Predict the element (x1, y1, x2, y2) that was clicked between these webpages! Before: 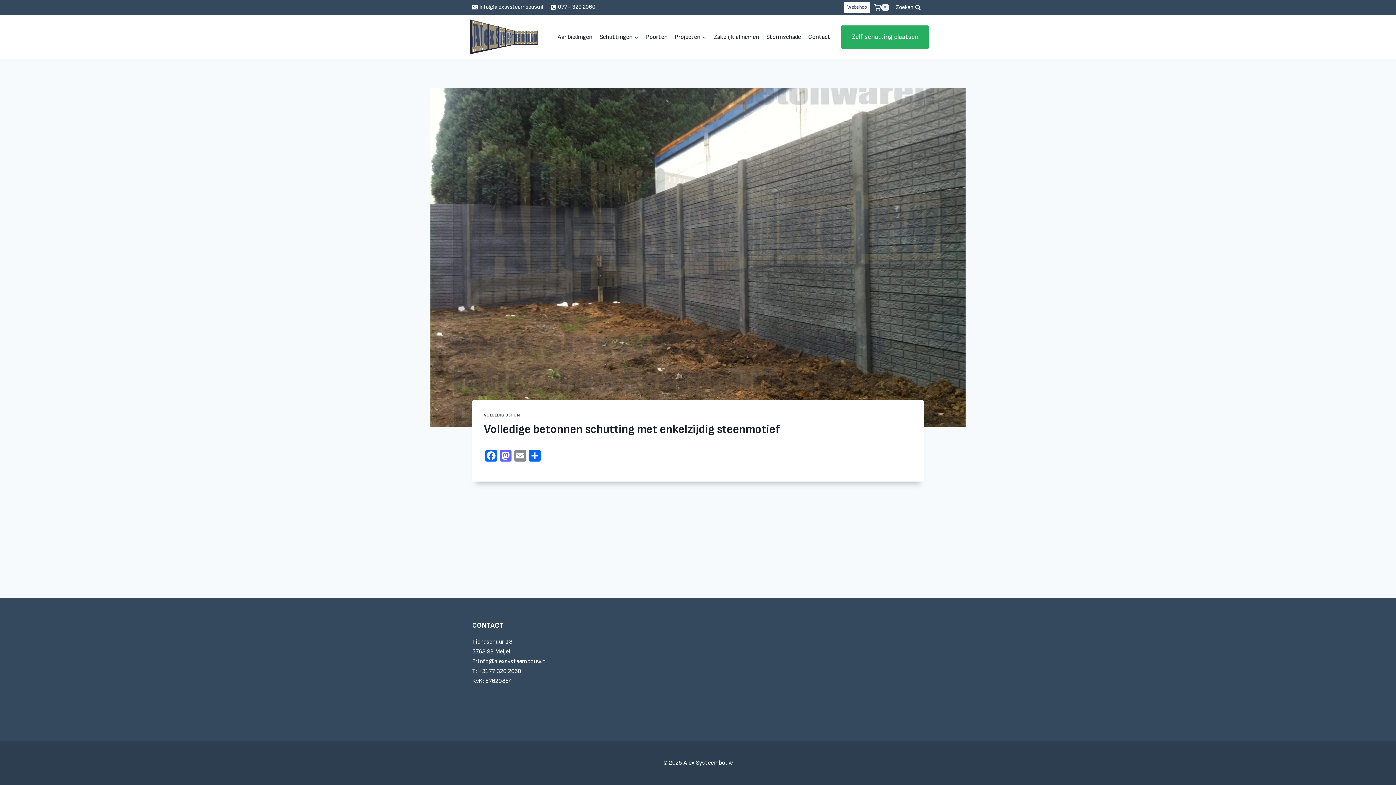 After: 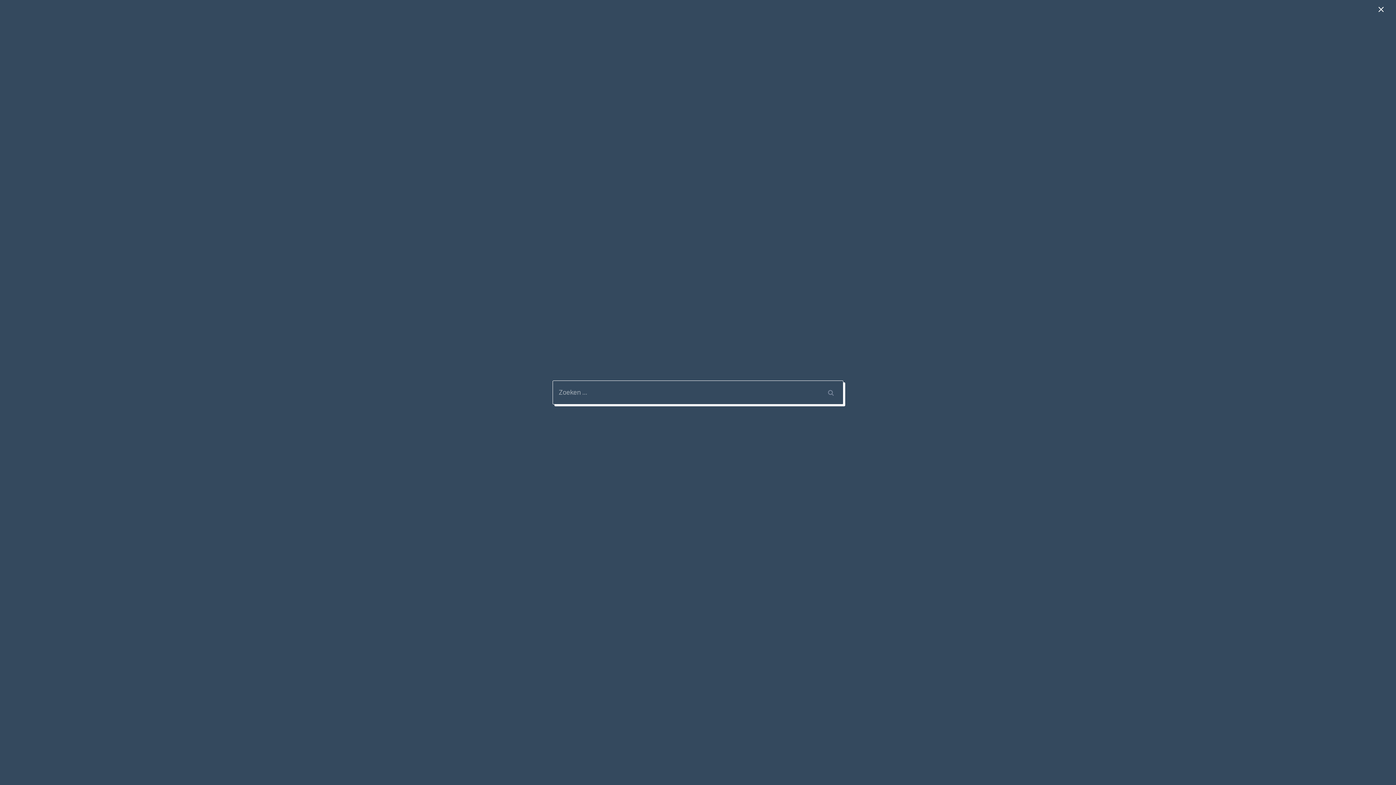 Action: label: Bekijk zoekformulier bbox: (893, 0, 923, 14)